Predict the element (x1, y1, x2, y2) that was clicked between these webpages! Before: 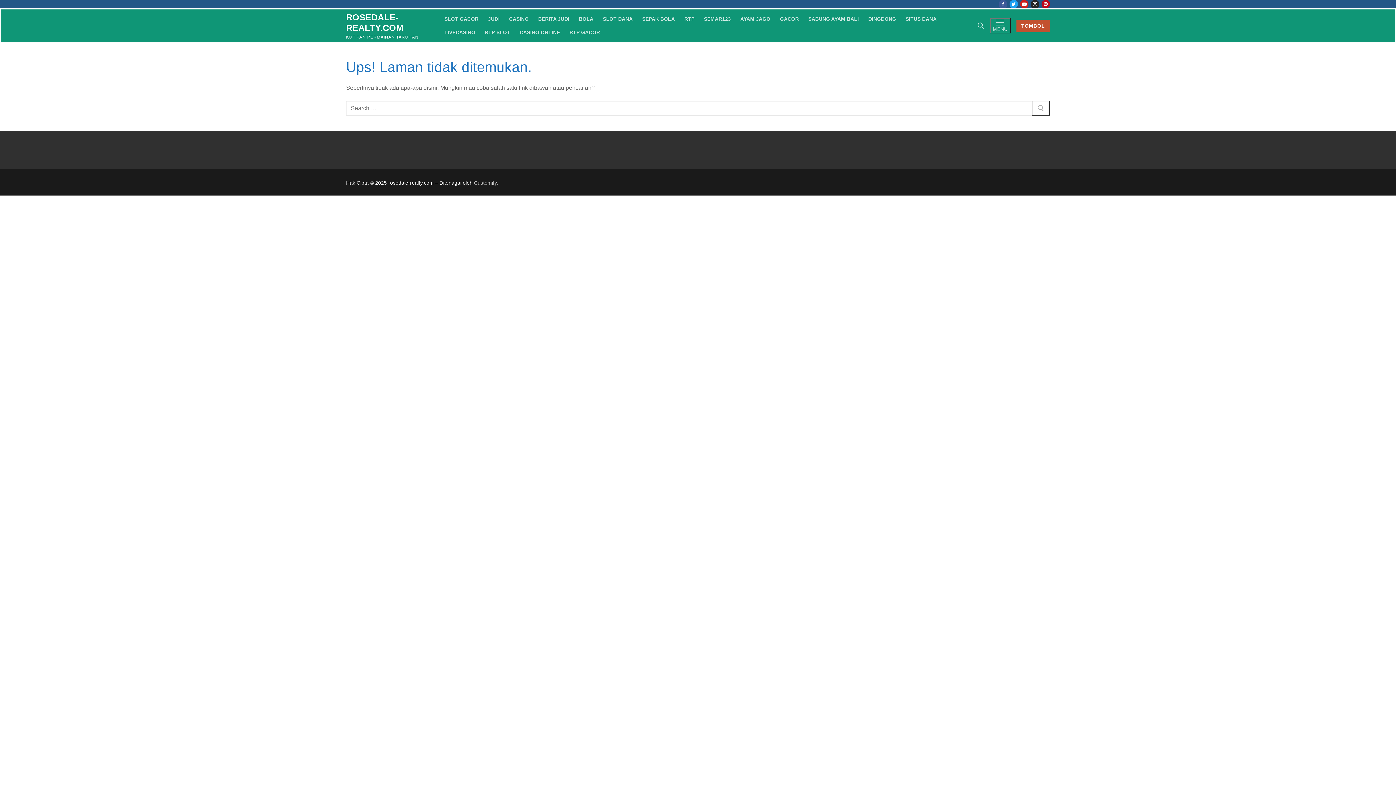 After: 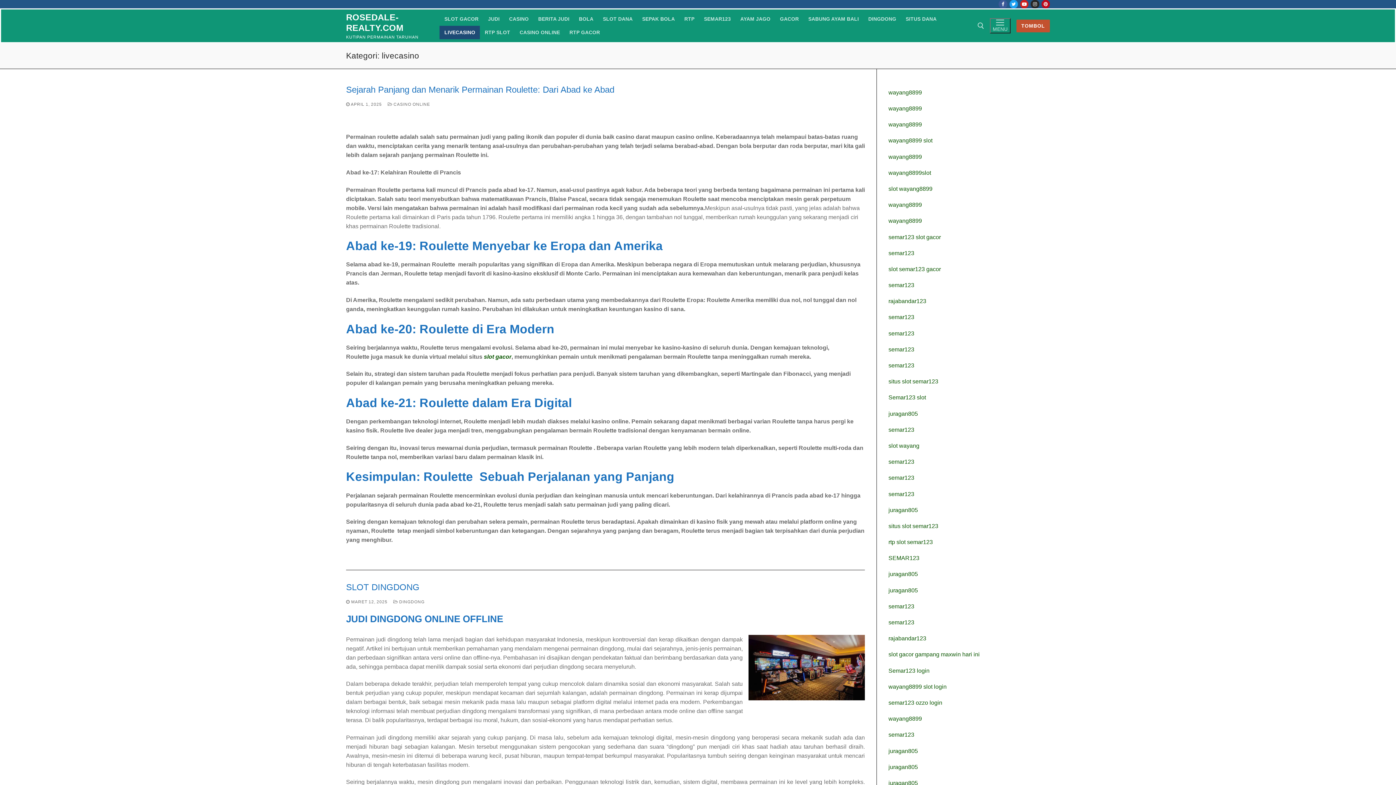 Action: label: LIVECASINO bbox: (439, 25, 480, 39)